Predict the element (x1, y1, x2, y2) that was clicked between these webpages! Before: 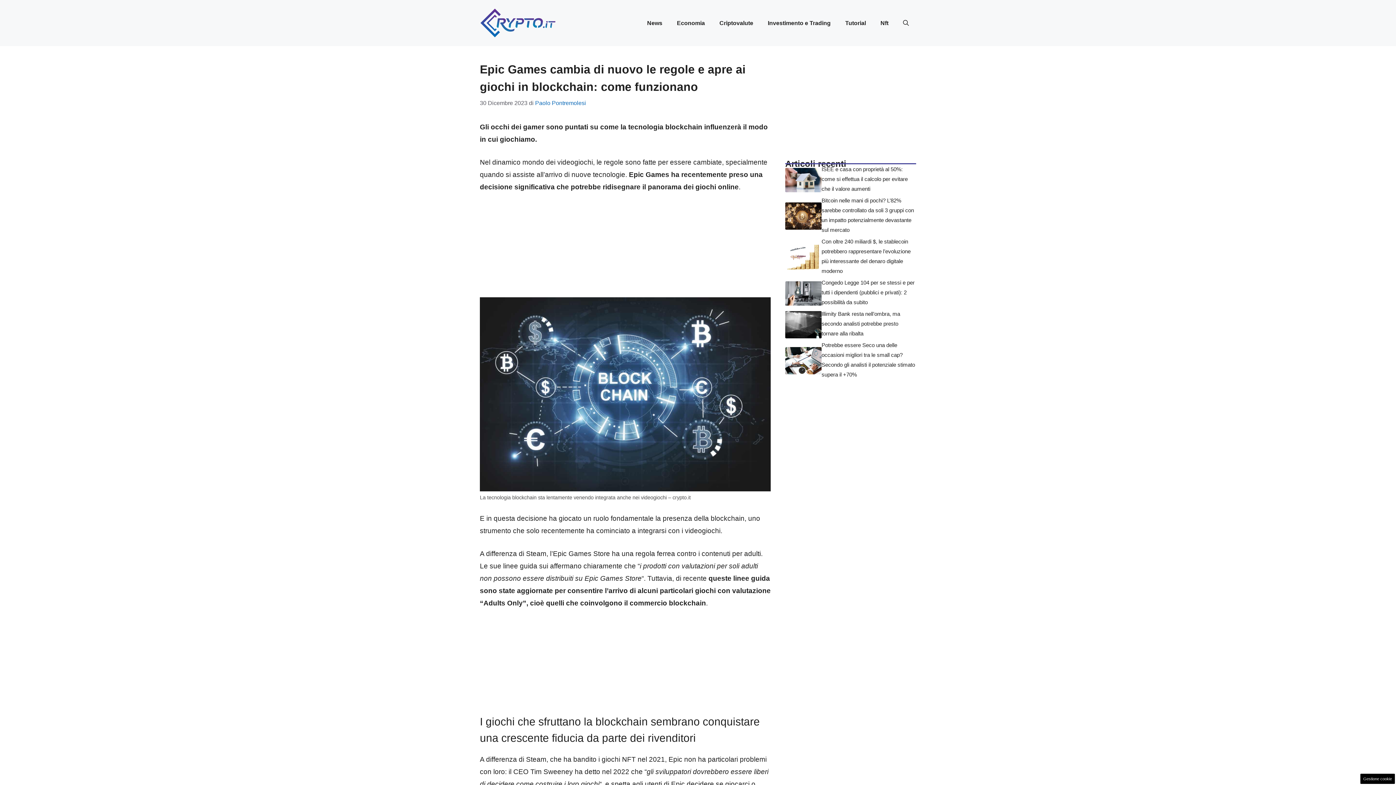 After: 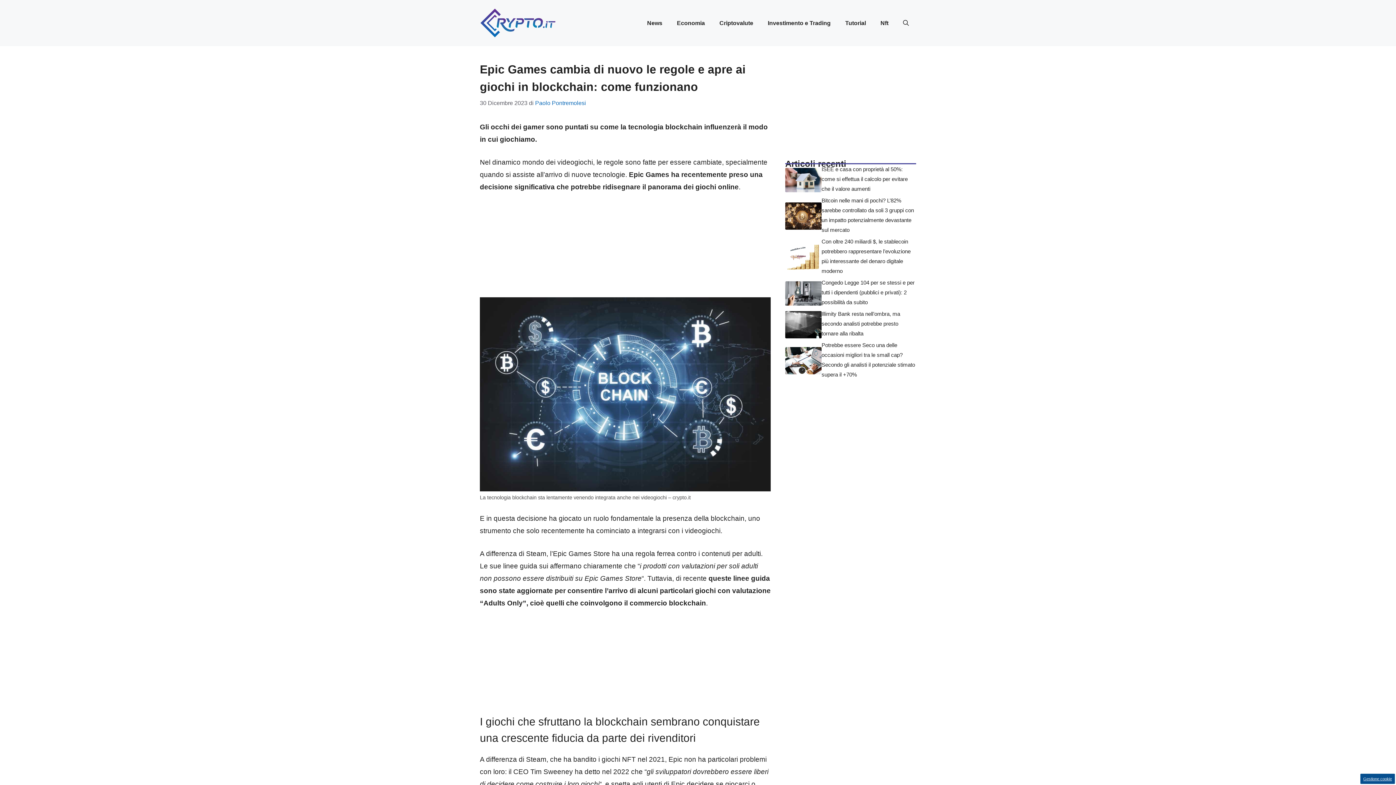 Action: label: Gestione cookie bbox: (1360, 774, 1395, 784)